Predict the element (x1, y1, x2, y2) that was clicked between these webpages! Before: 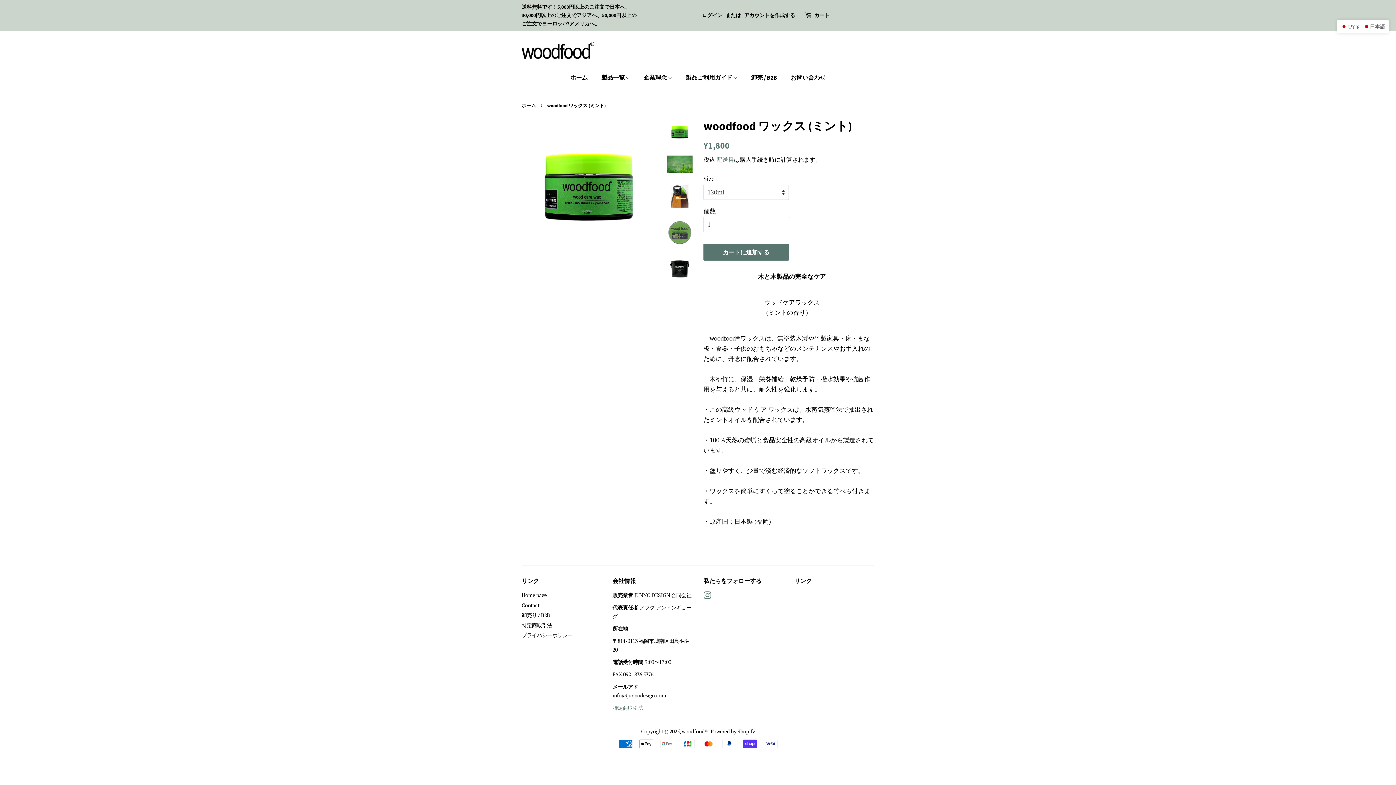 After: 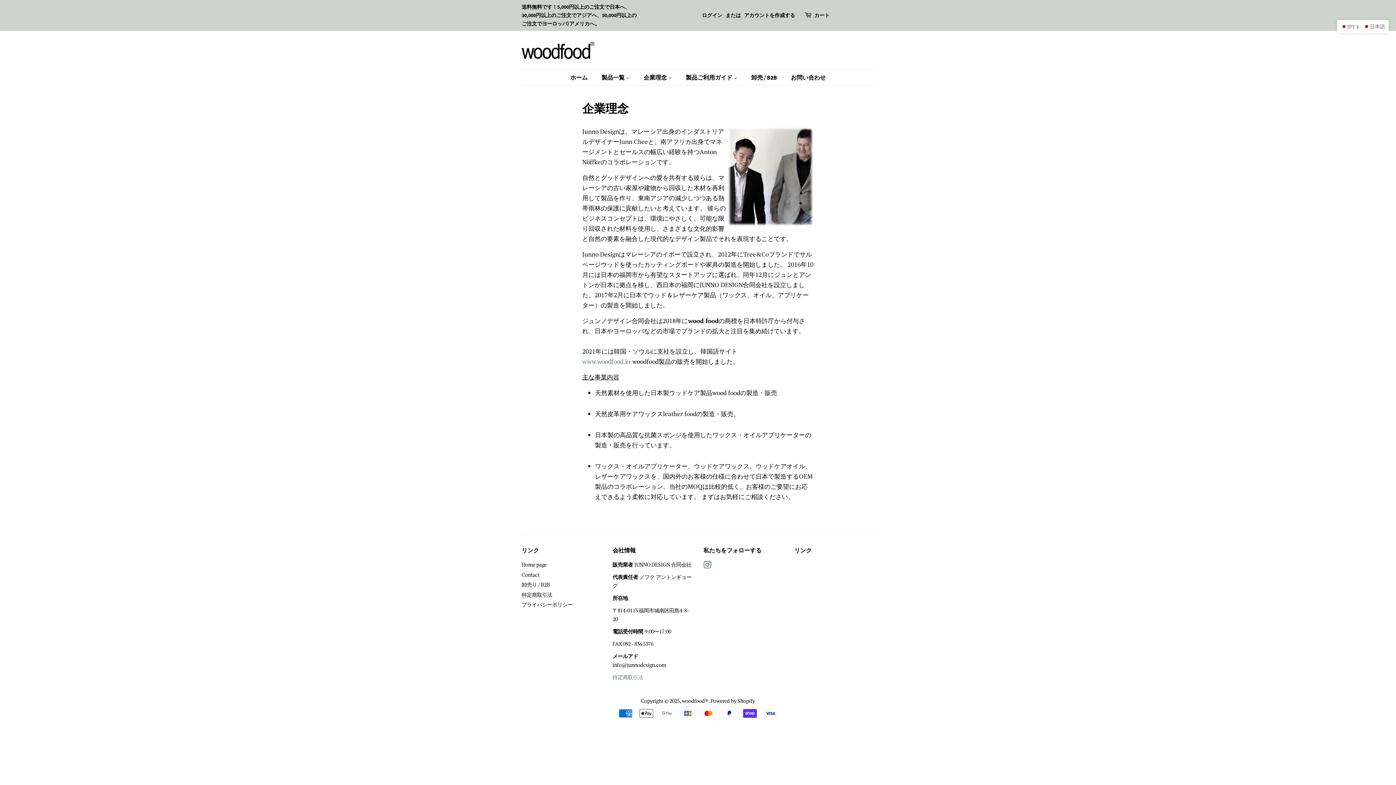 Action: bbox: (638, 70, 679, 85) label: 企業理念 